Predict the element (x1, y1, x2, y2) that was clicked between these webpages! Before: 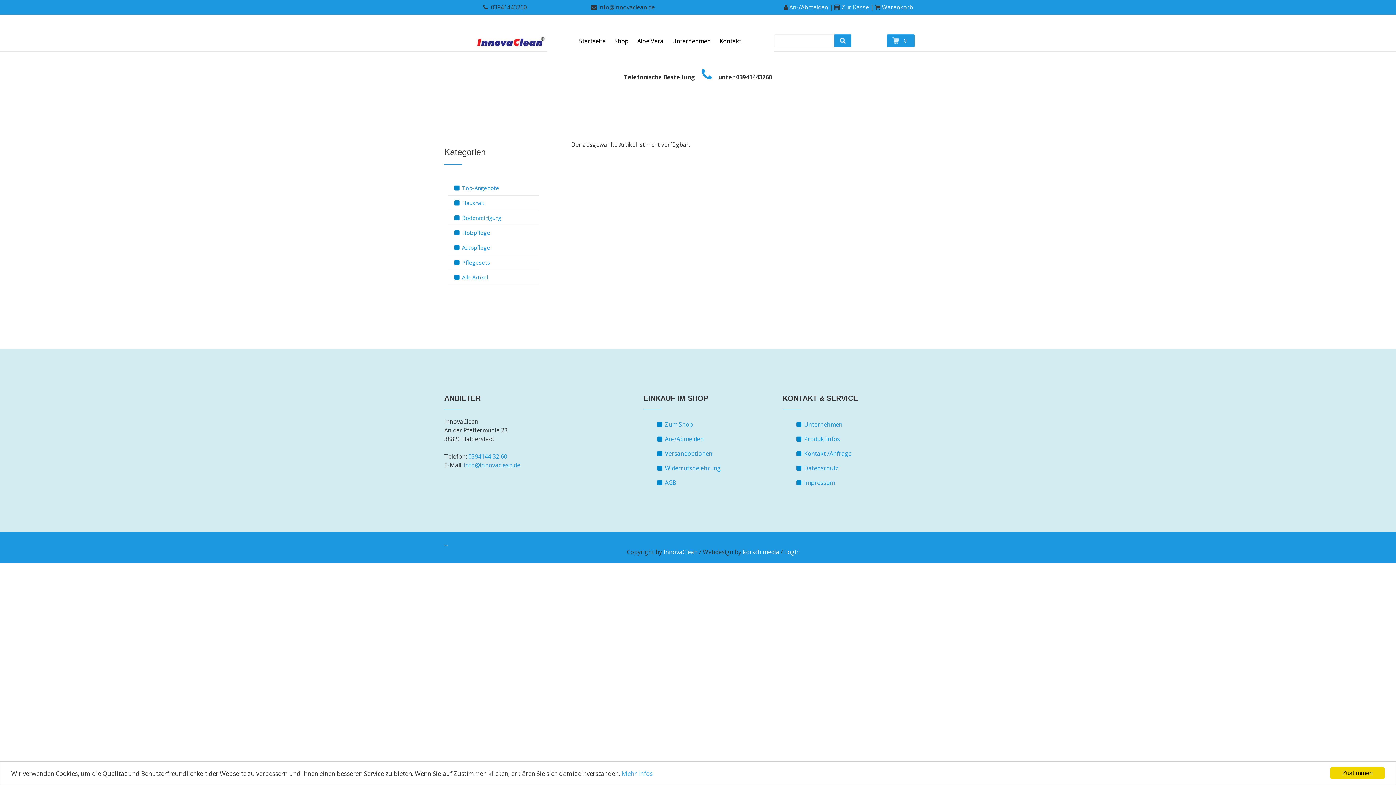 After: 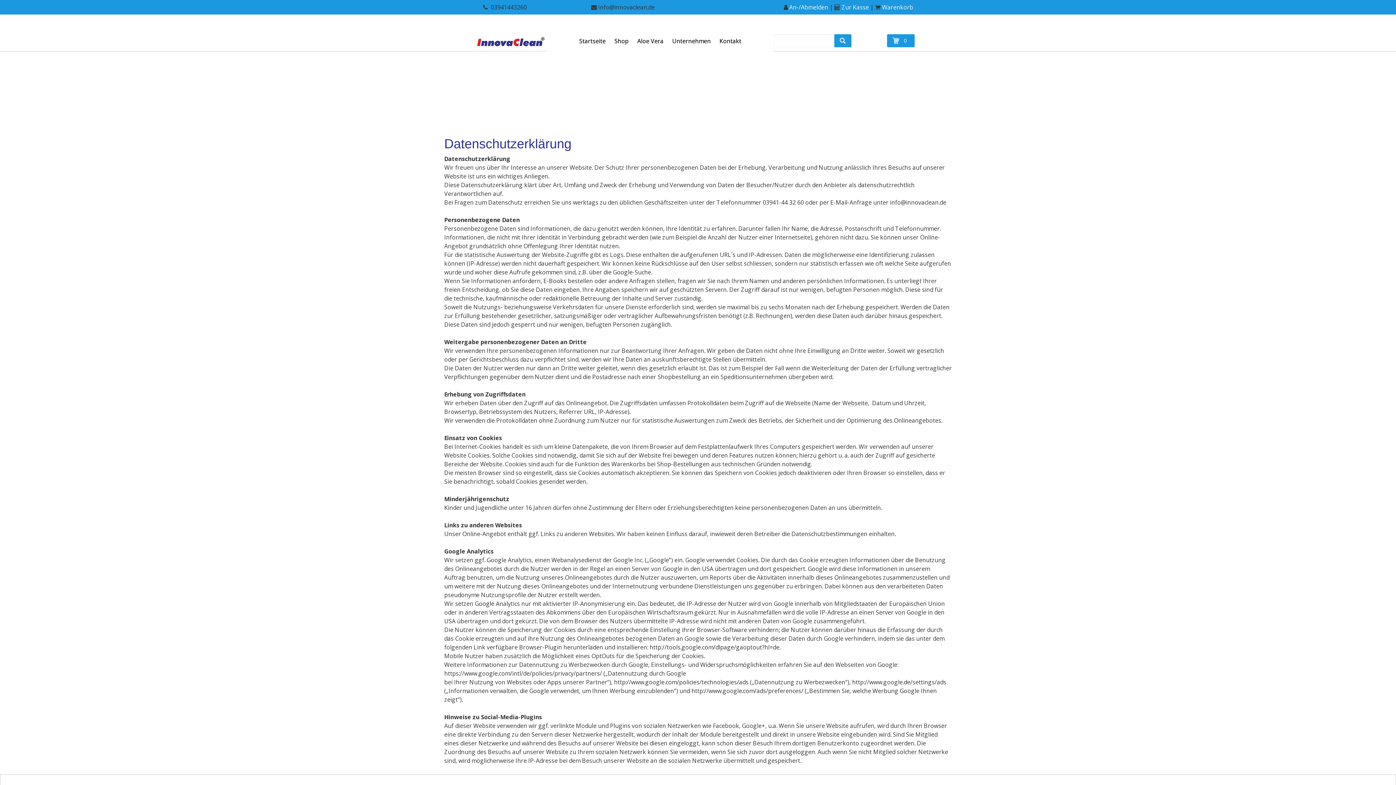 Action: label:  Datenschutz bbox: (786, 461, 948, 475)